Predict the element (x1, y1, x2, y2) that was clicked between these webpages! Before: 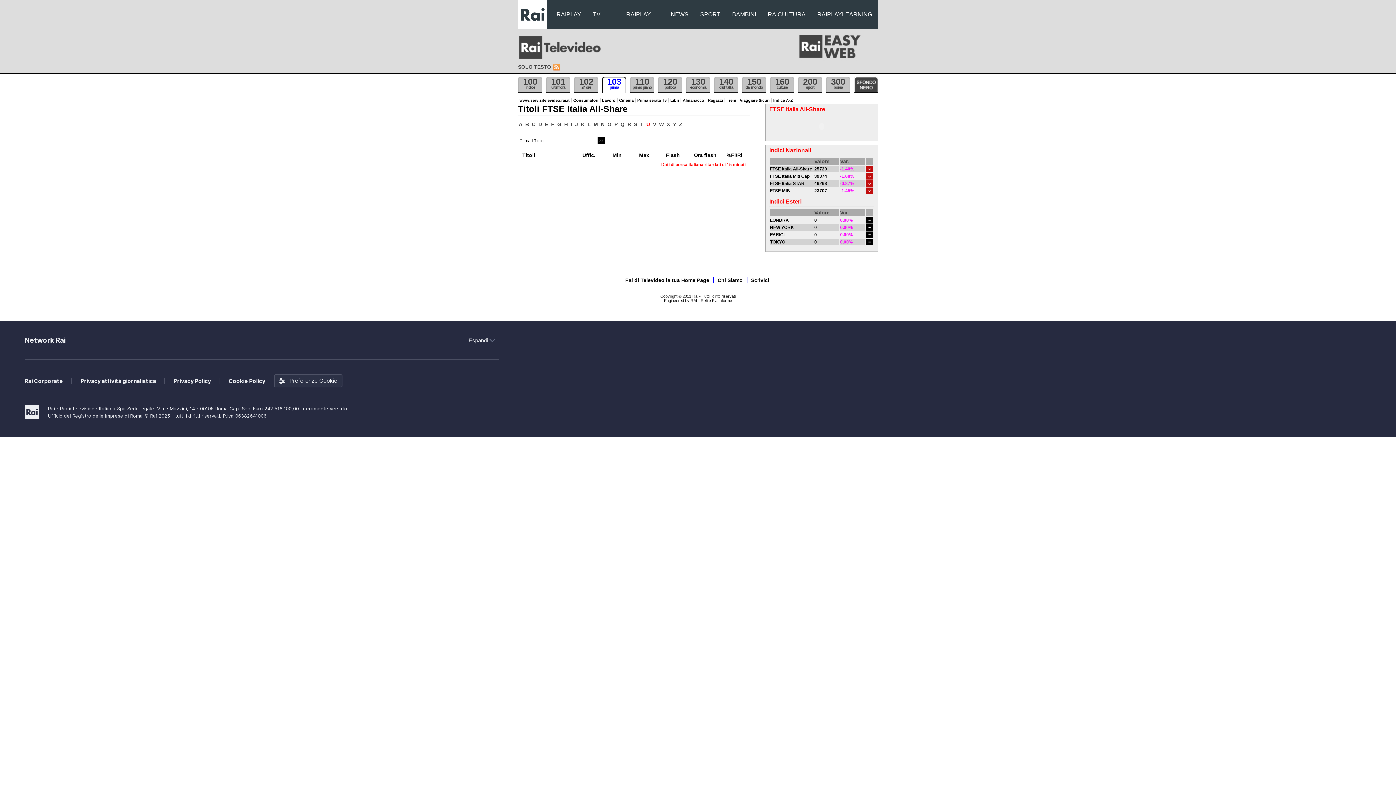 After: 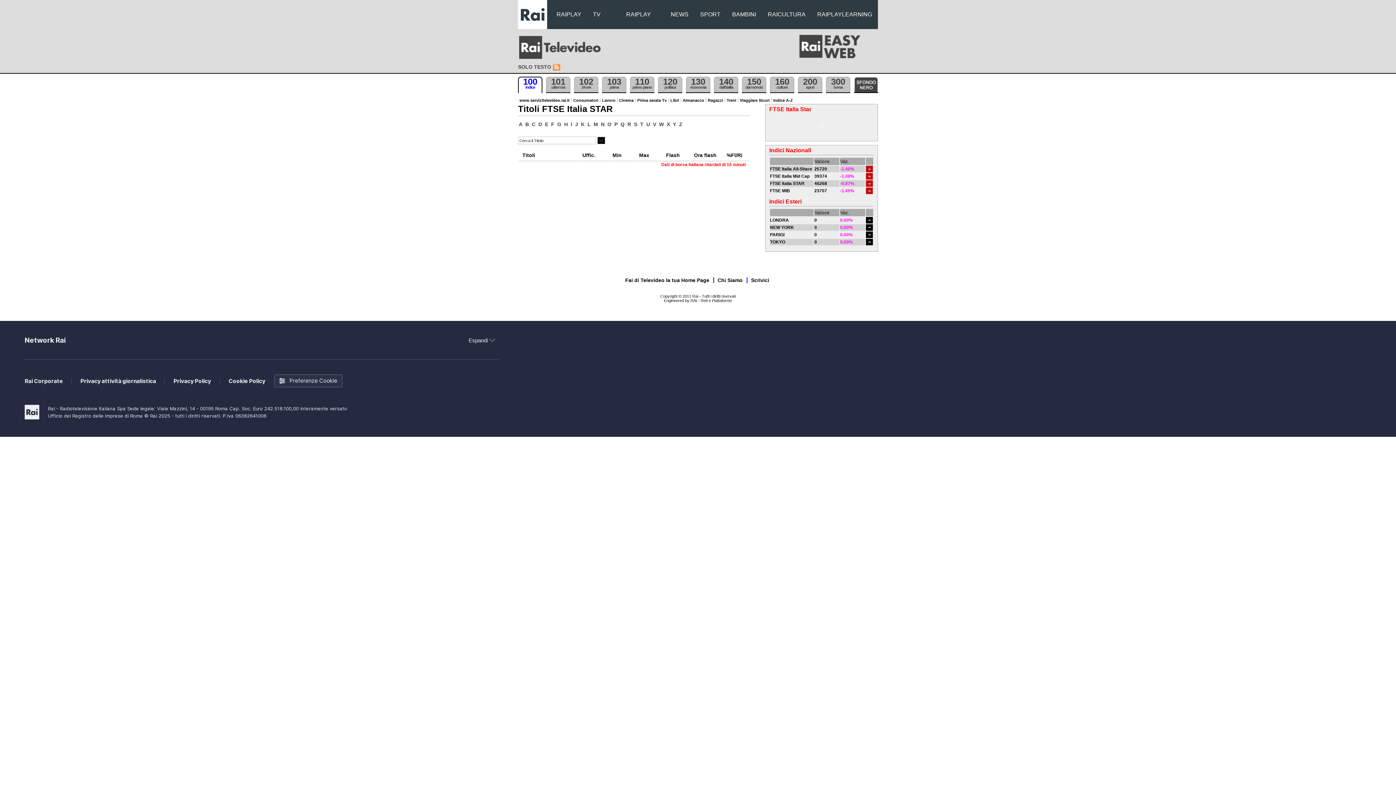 Action: bbox: (770, 181, 804, 186) label: FTSE Italia STAR